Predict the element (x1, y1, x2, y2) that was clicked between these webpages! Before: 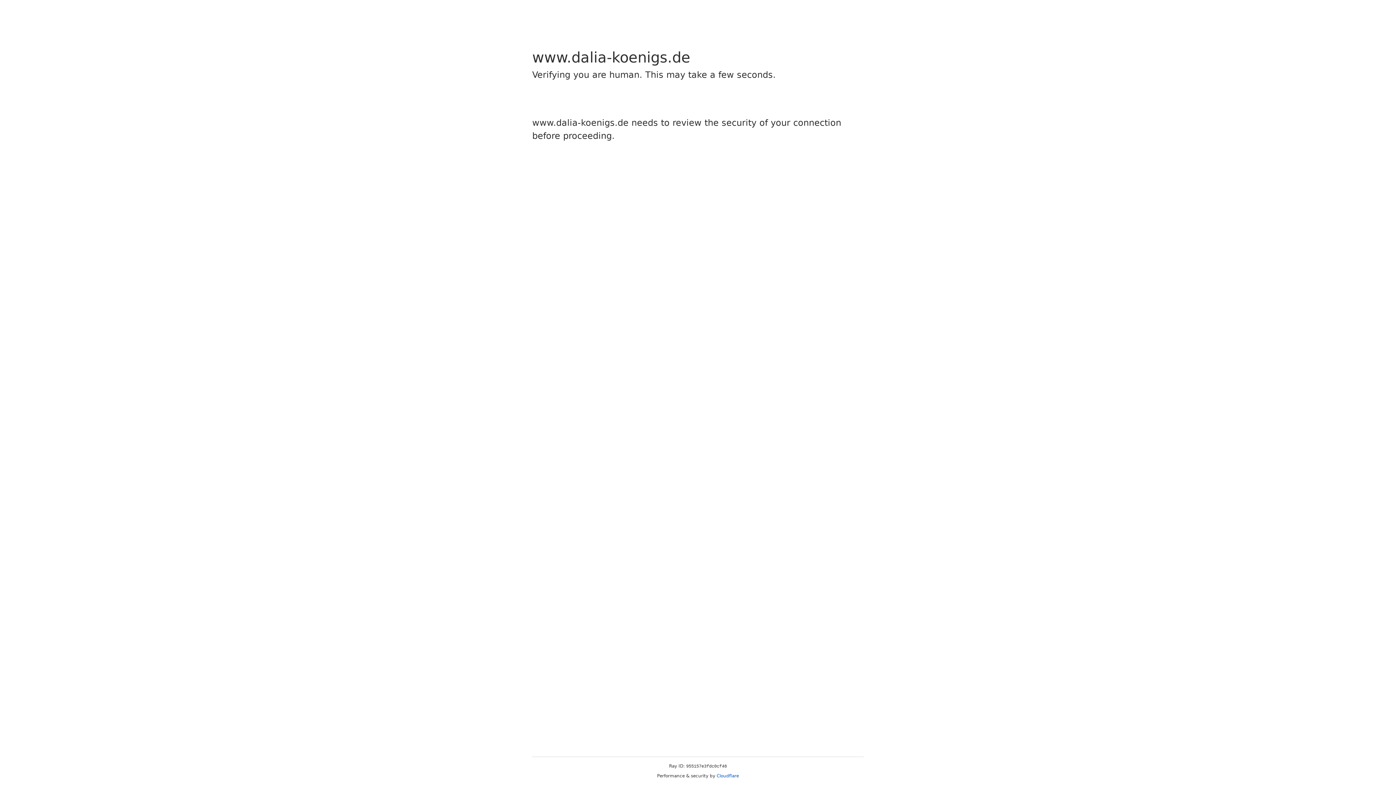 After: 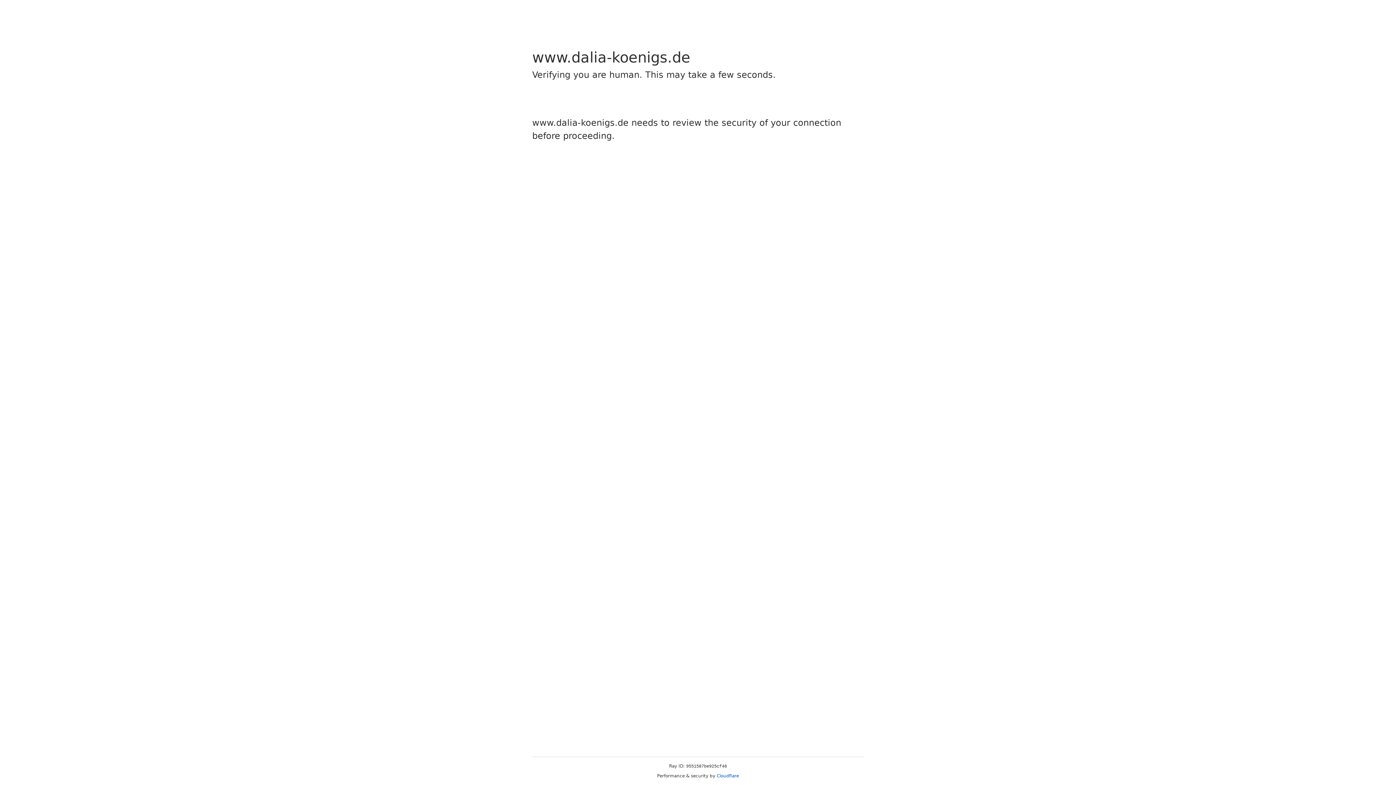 Action: bbox: (716, 773, 739, 778) label: Cloudflare